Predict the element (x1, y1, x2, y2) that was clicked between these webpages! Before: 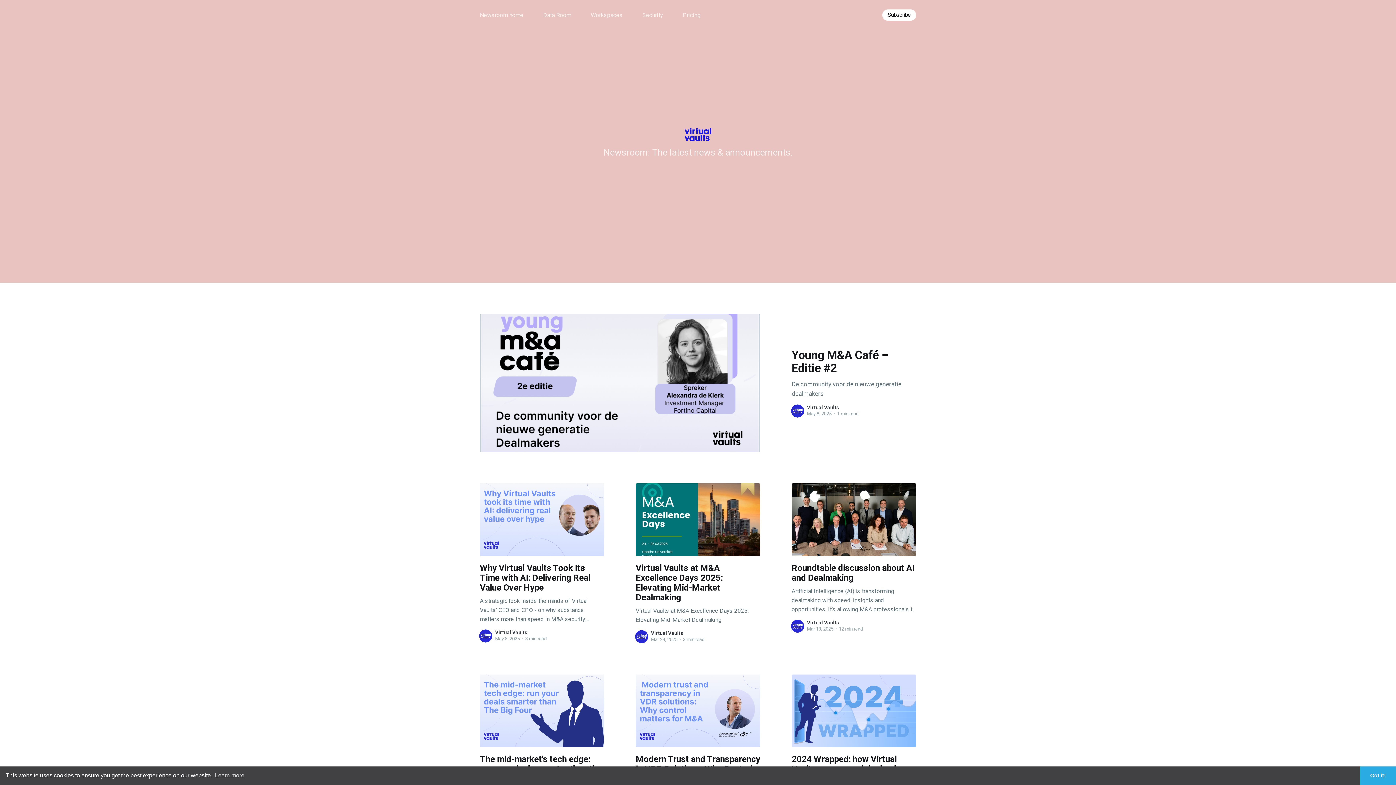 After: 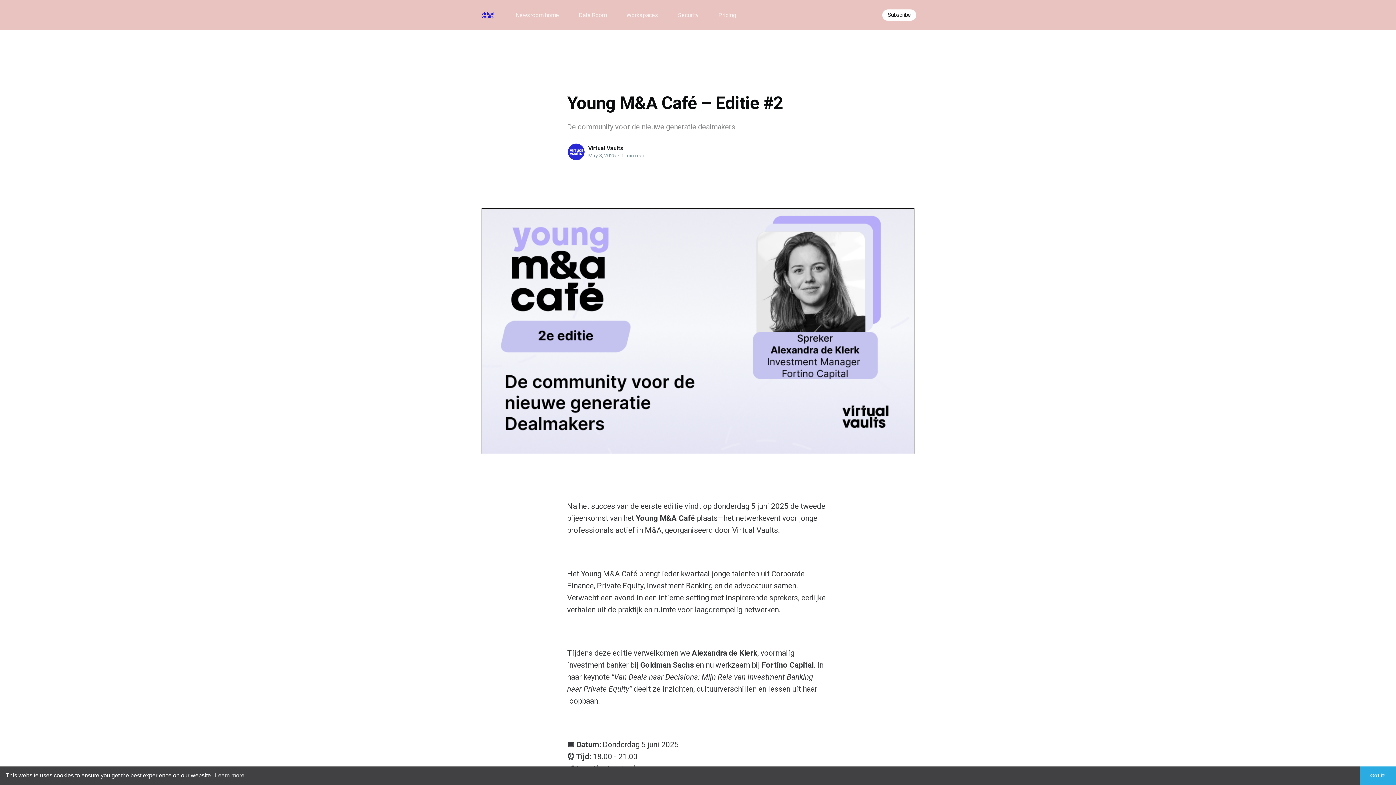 Action: bbox: (480, 314, 760, 452)